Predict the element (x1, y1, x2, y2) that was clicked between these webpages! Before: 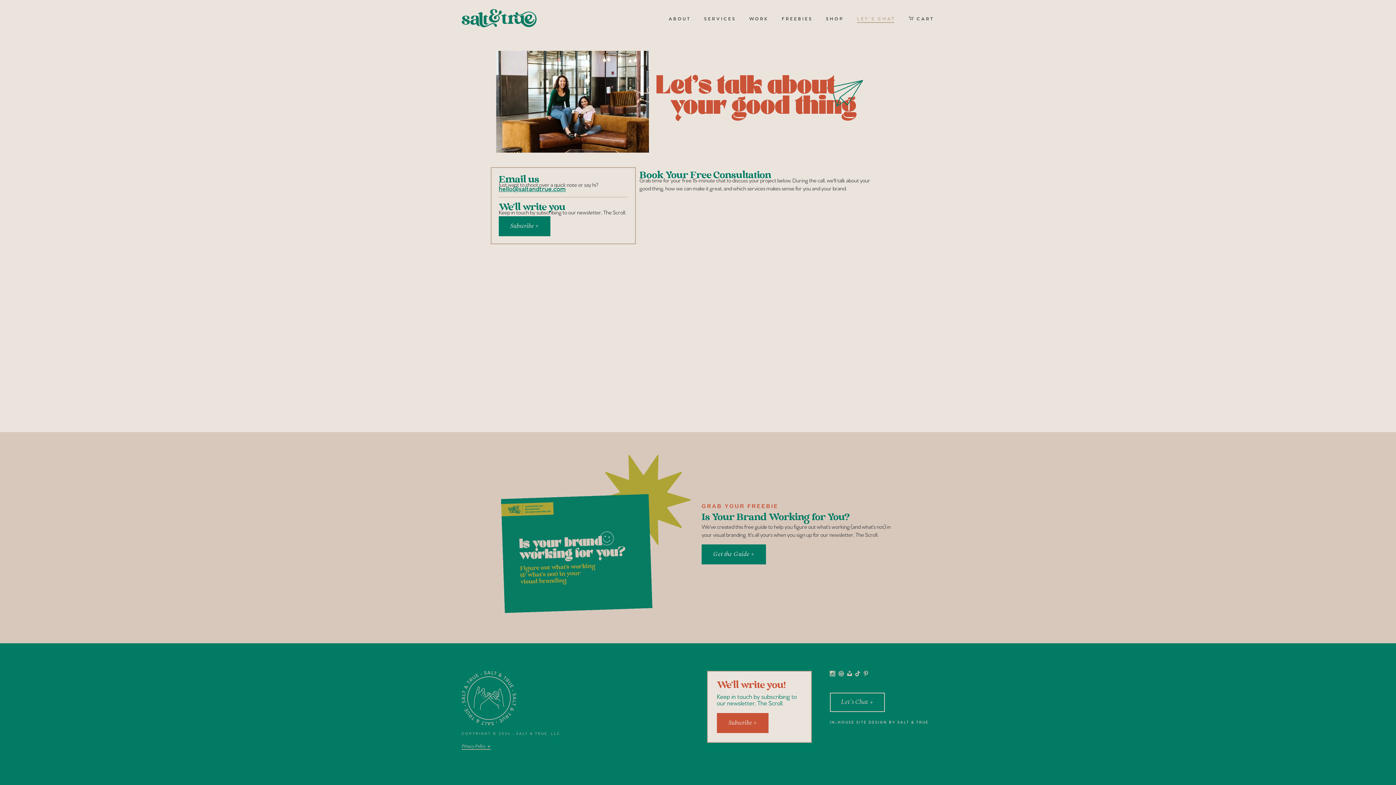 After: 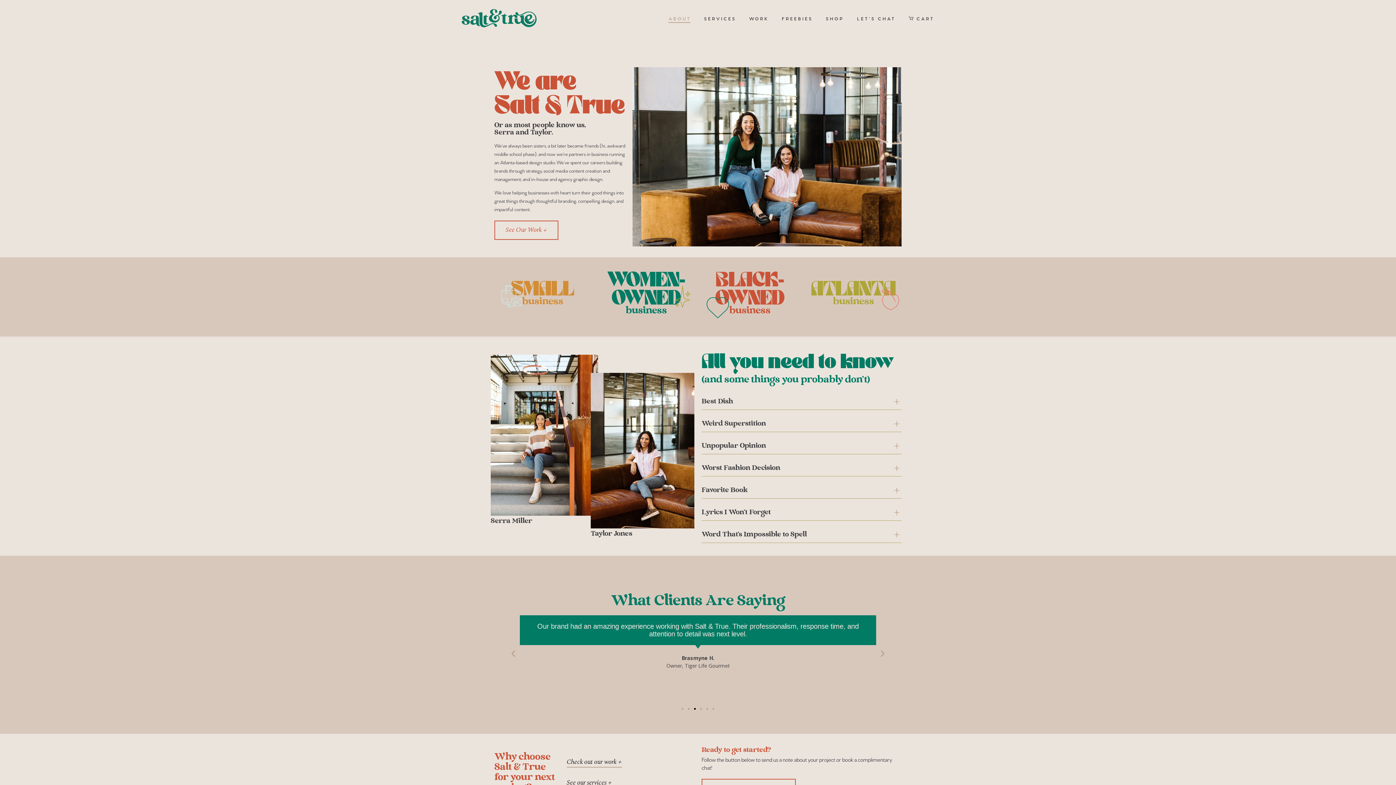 Action: label: ABOUT bbox: (668, 0, 691, 36)